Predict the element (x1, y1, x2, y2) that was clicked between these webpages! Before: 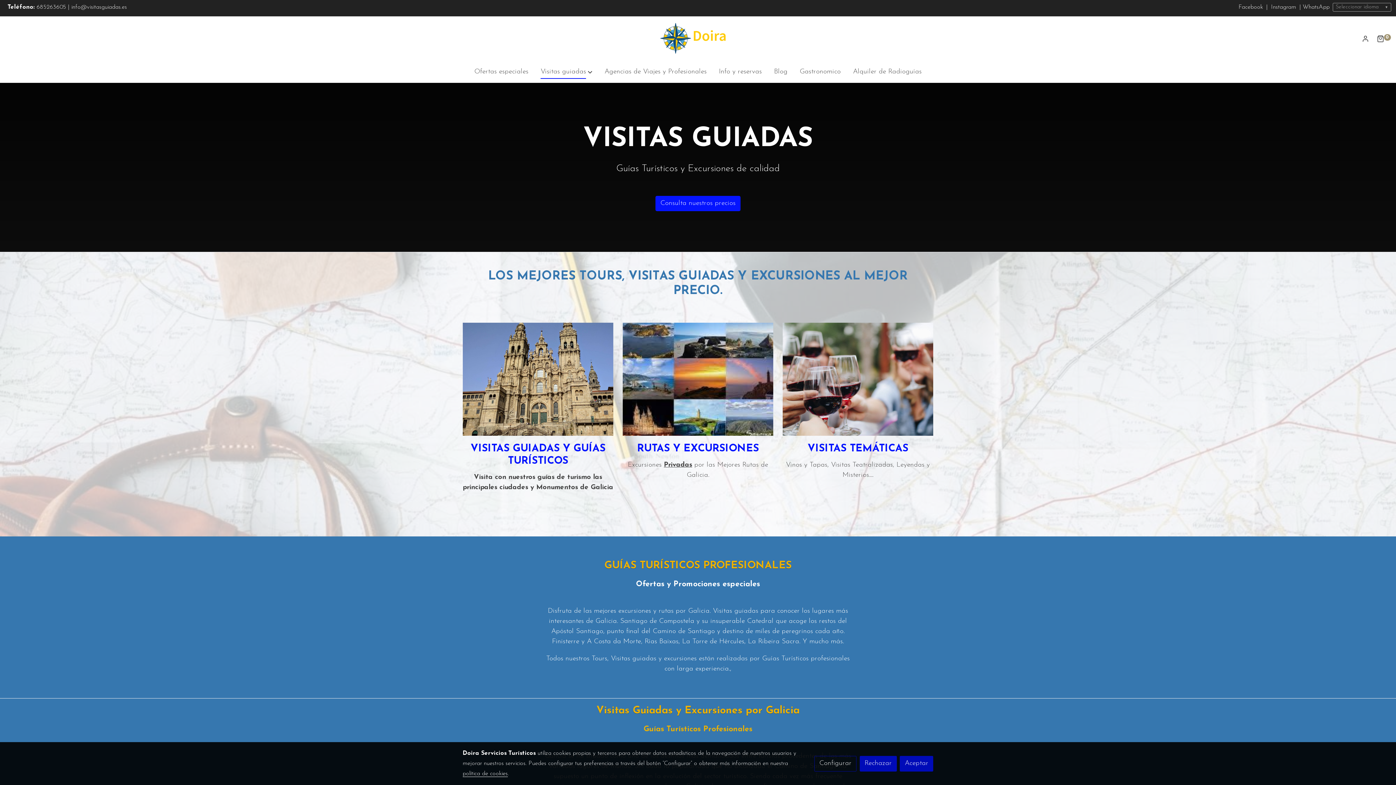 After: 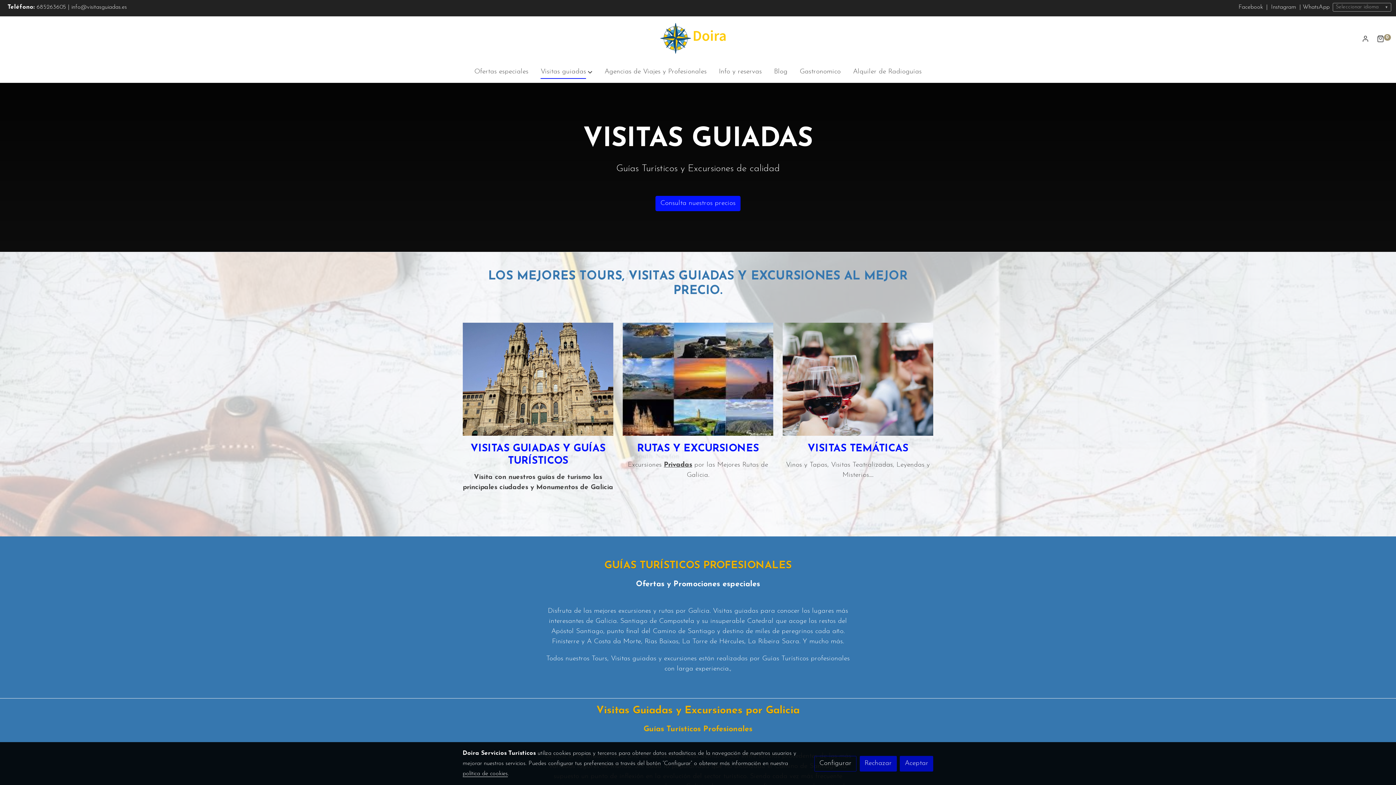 Action: bbox: (643, 725, 752, 733) label: Guías Turísticos Profesionales